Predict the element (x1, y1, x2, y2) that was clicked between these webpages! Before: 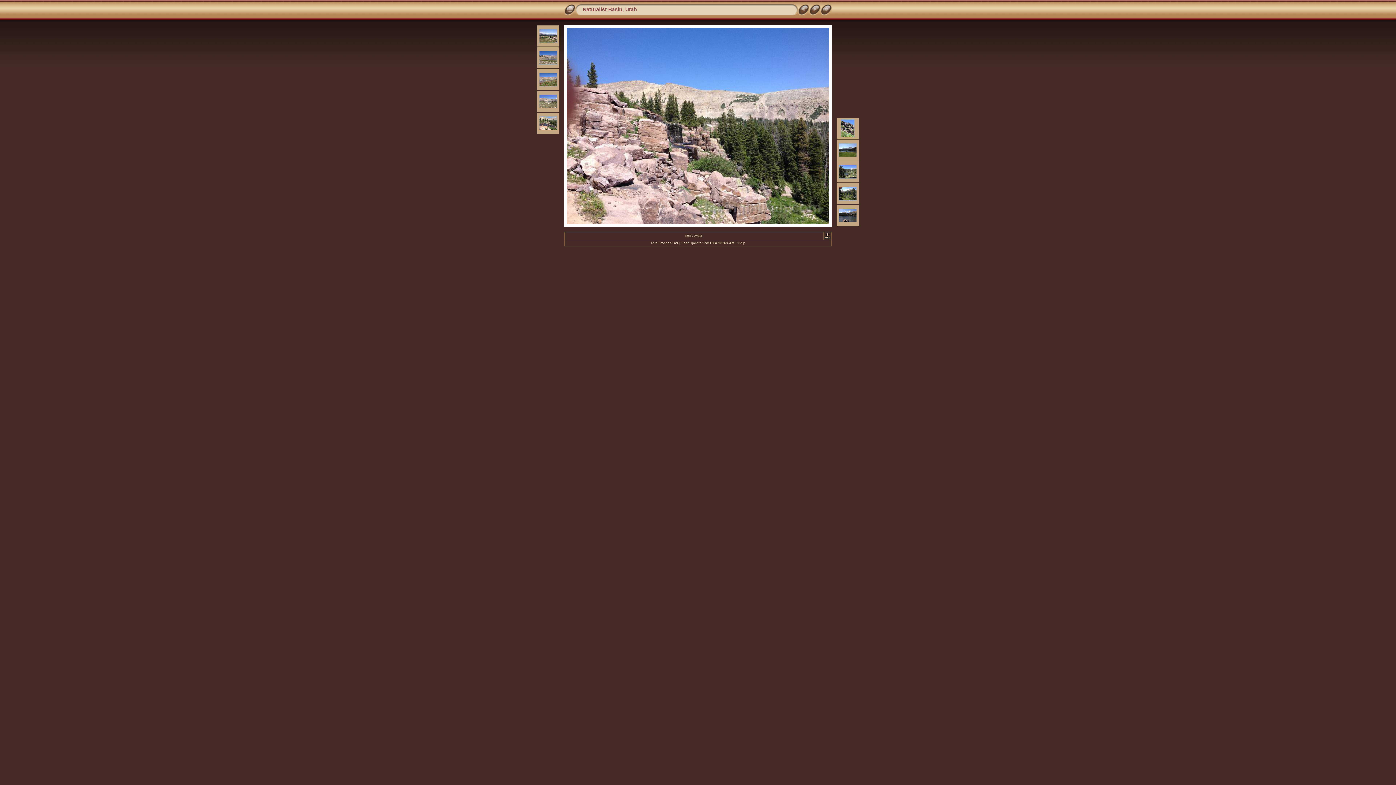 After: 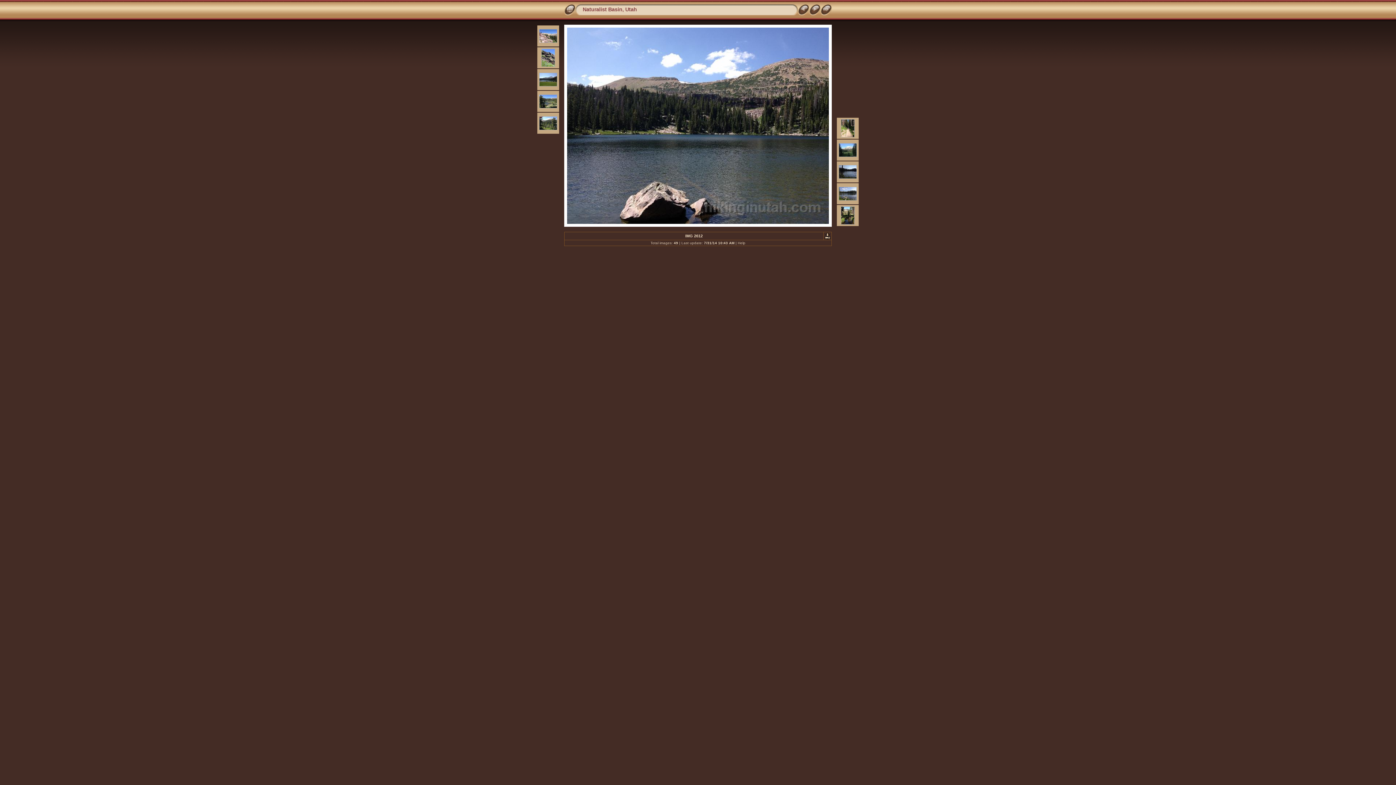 Action: bbox: (838, 218, 857, 223)